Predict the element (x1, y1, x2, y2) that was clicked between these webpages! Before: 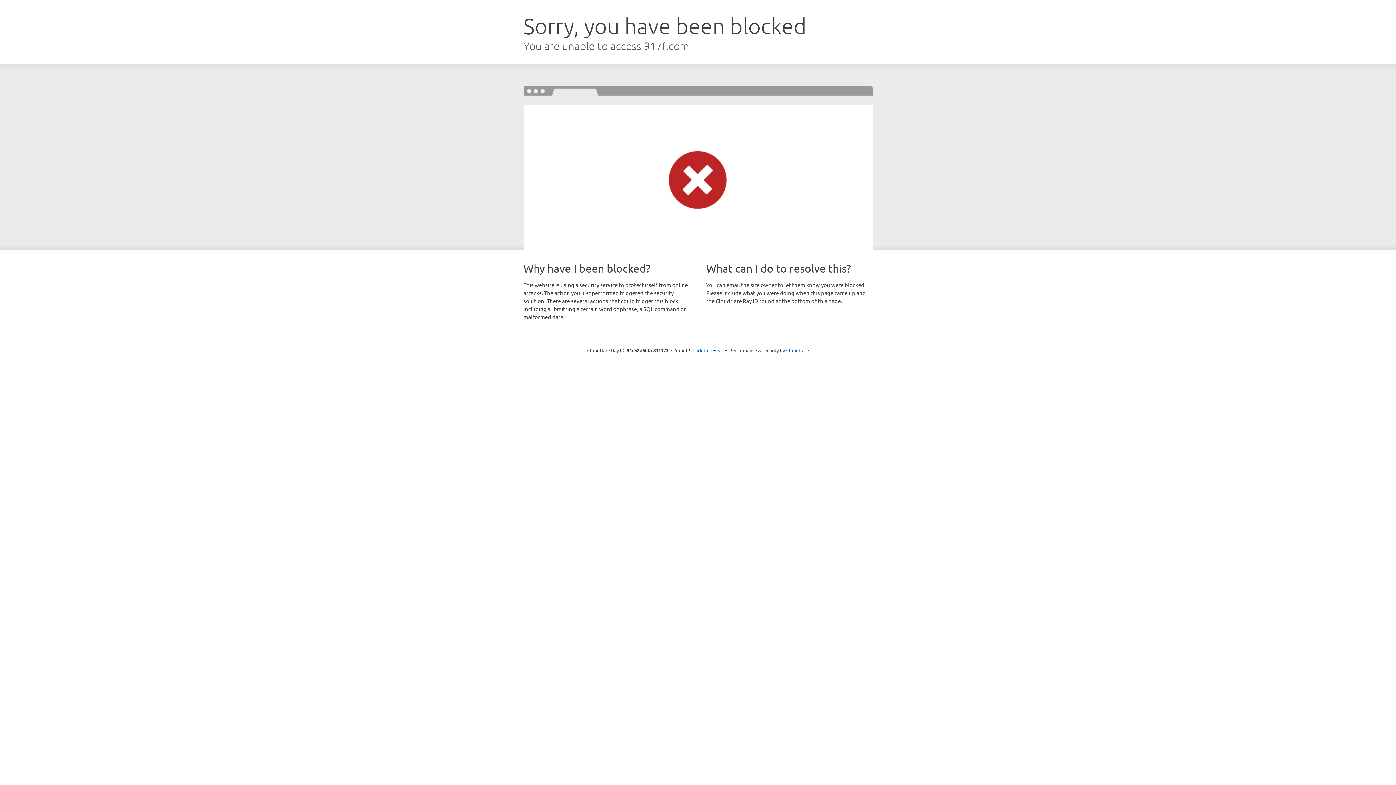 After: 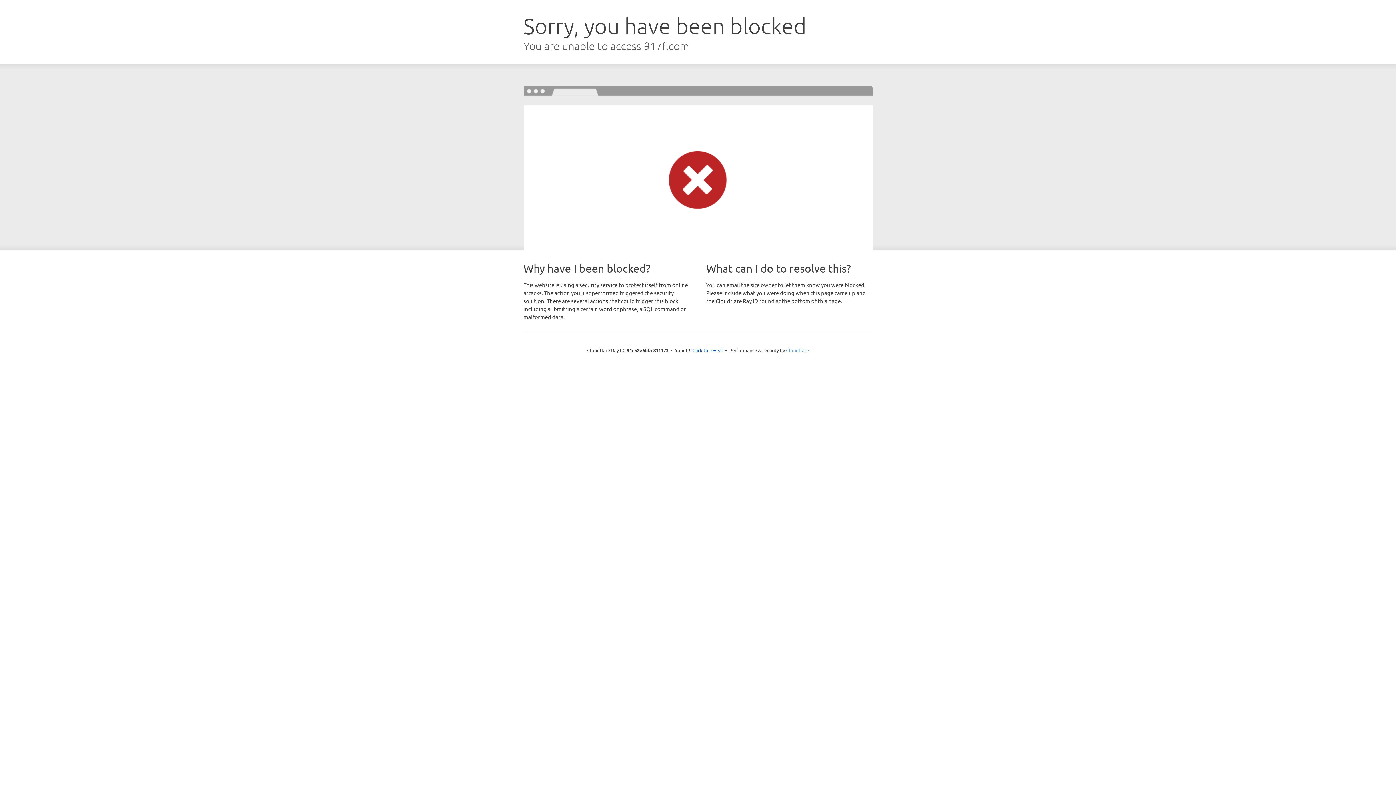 Action: bbox: (786, 347, 809, 353) label: Cloudflare